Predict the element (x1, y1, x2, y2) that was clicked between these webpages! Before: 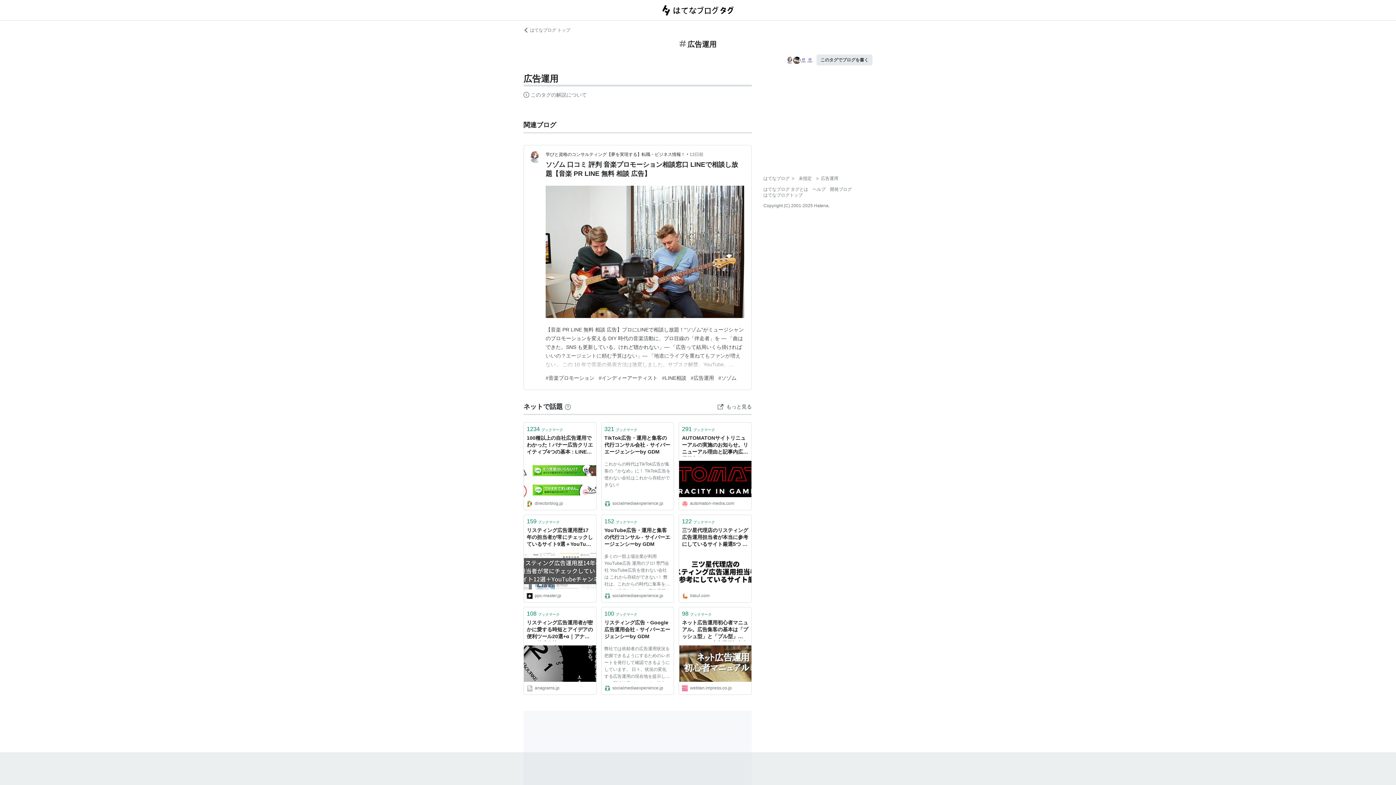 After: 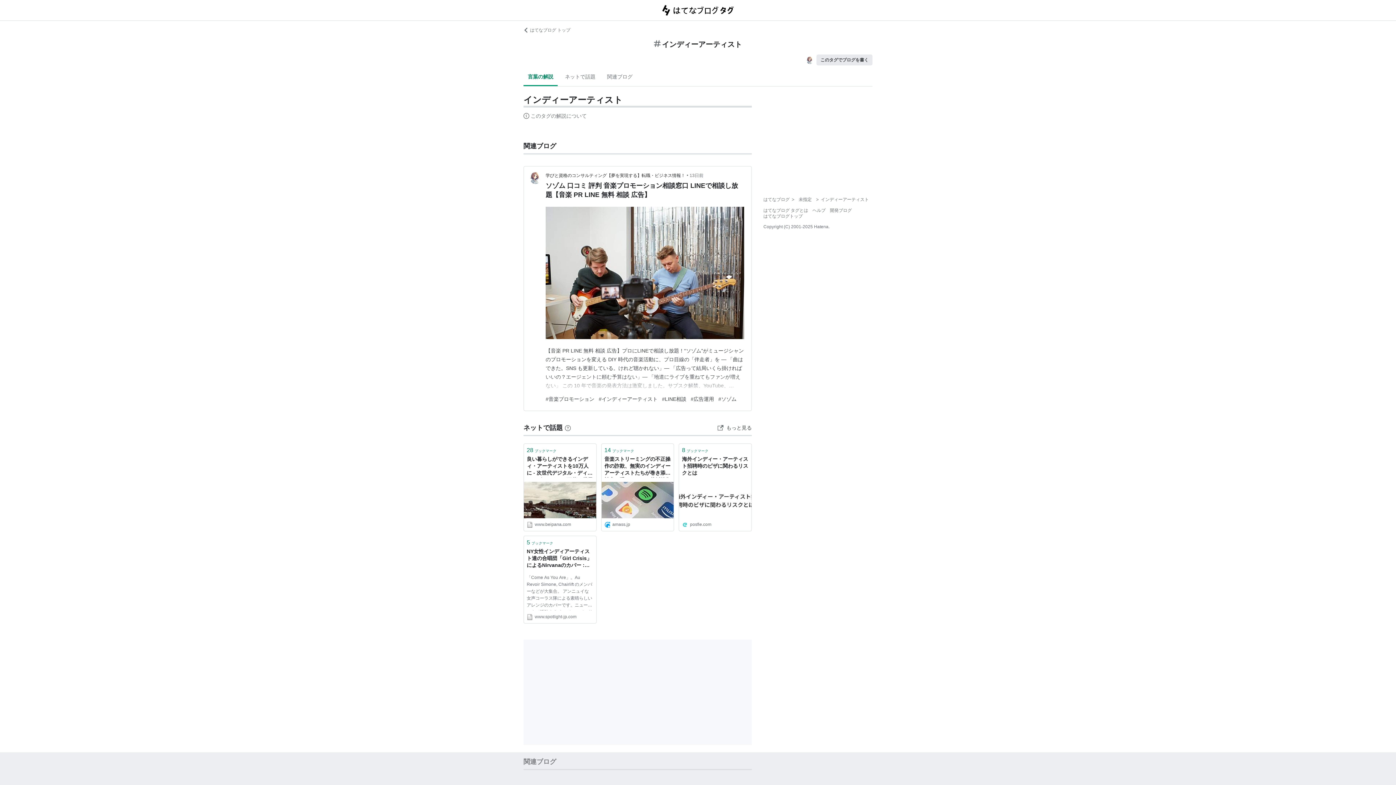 Action: label: #インディーアーティスト bbox: (598, 375, 657, 381)